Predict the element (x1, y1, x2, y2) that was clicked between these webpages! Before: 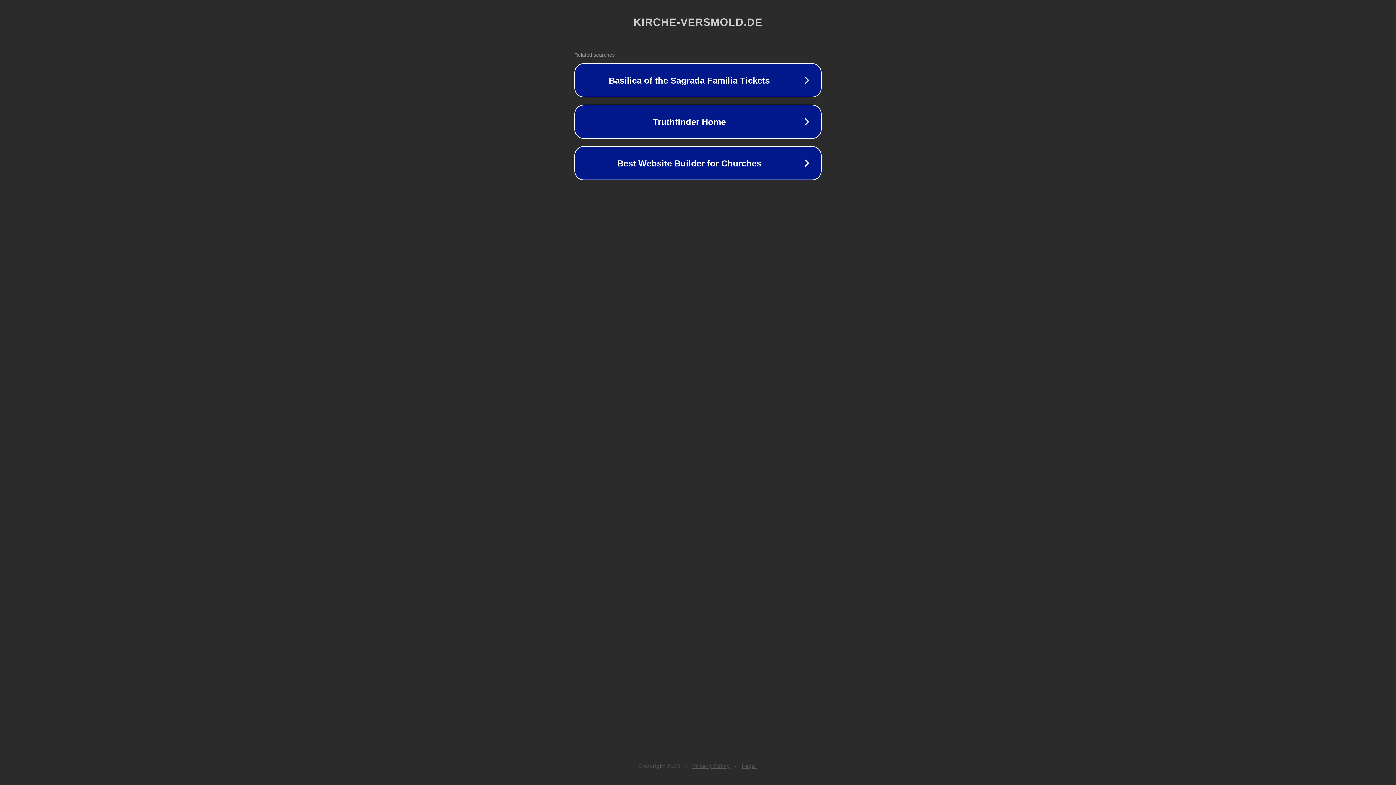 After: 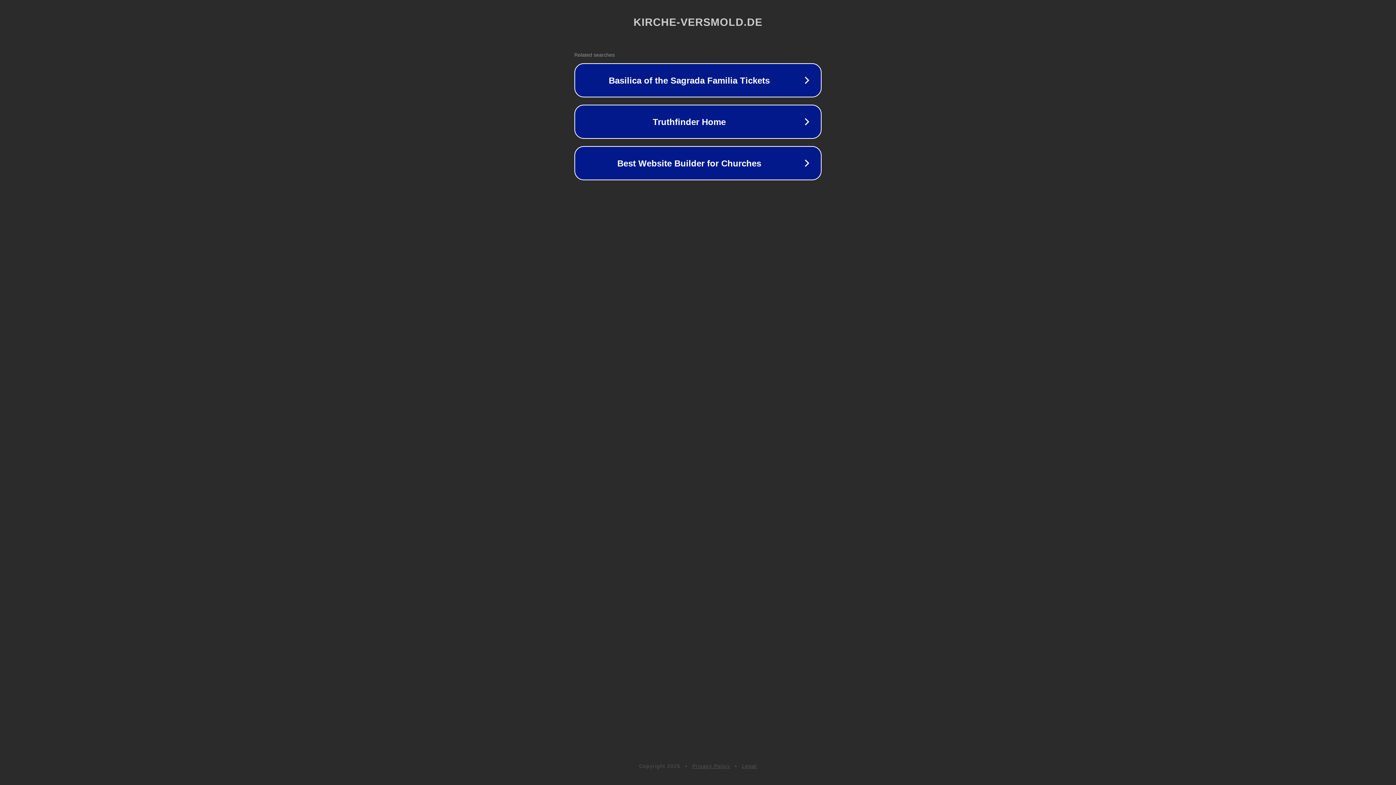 Action: bbox: (742, 763, 757, 769) label: Legal